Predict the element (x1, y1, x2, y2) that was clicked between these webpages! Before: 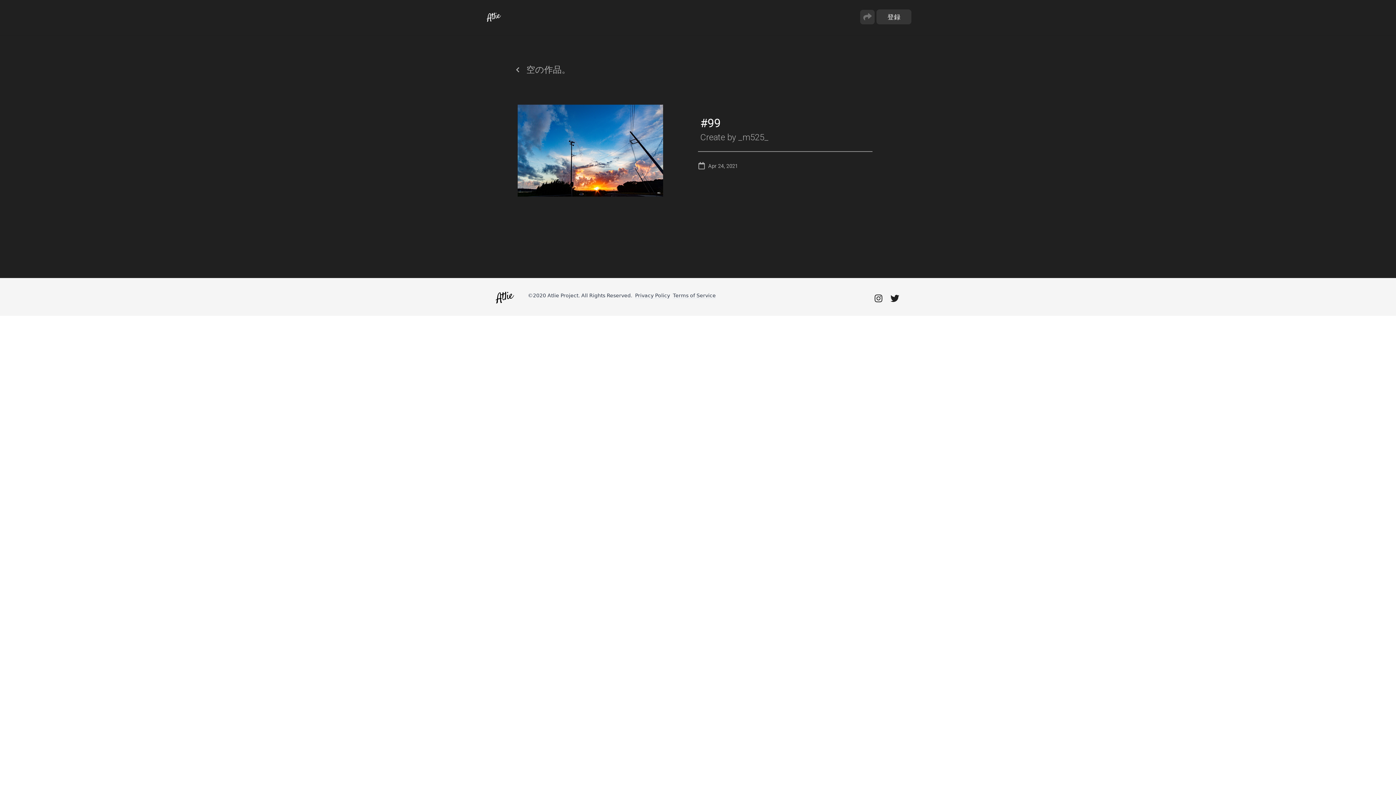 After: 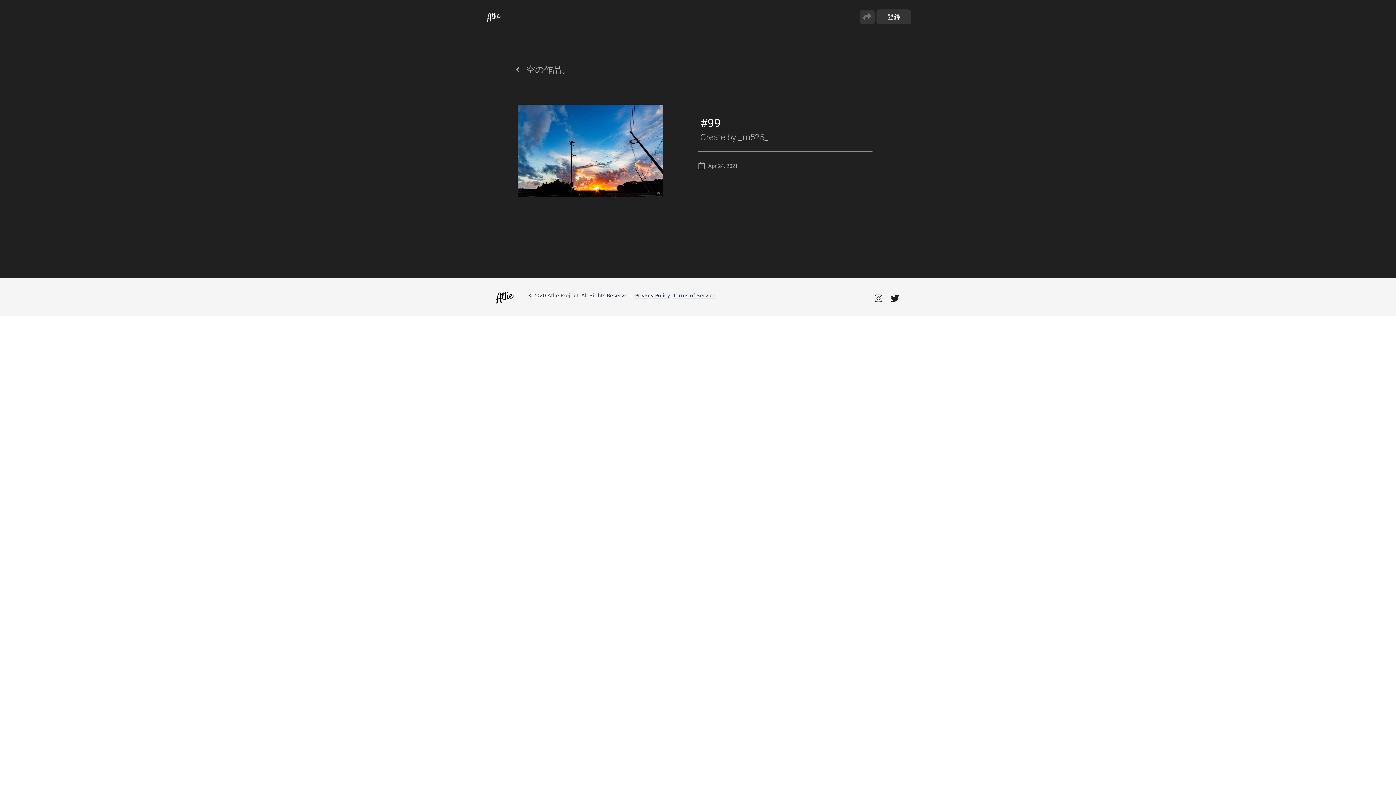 Action: bbox: (886, 294, 903, 308)